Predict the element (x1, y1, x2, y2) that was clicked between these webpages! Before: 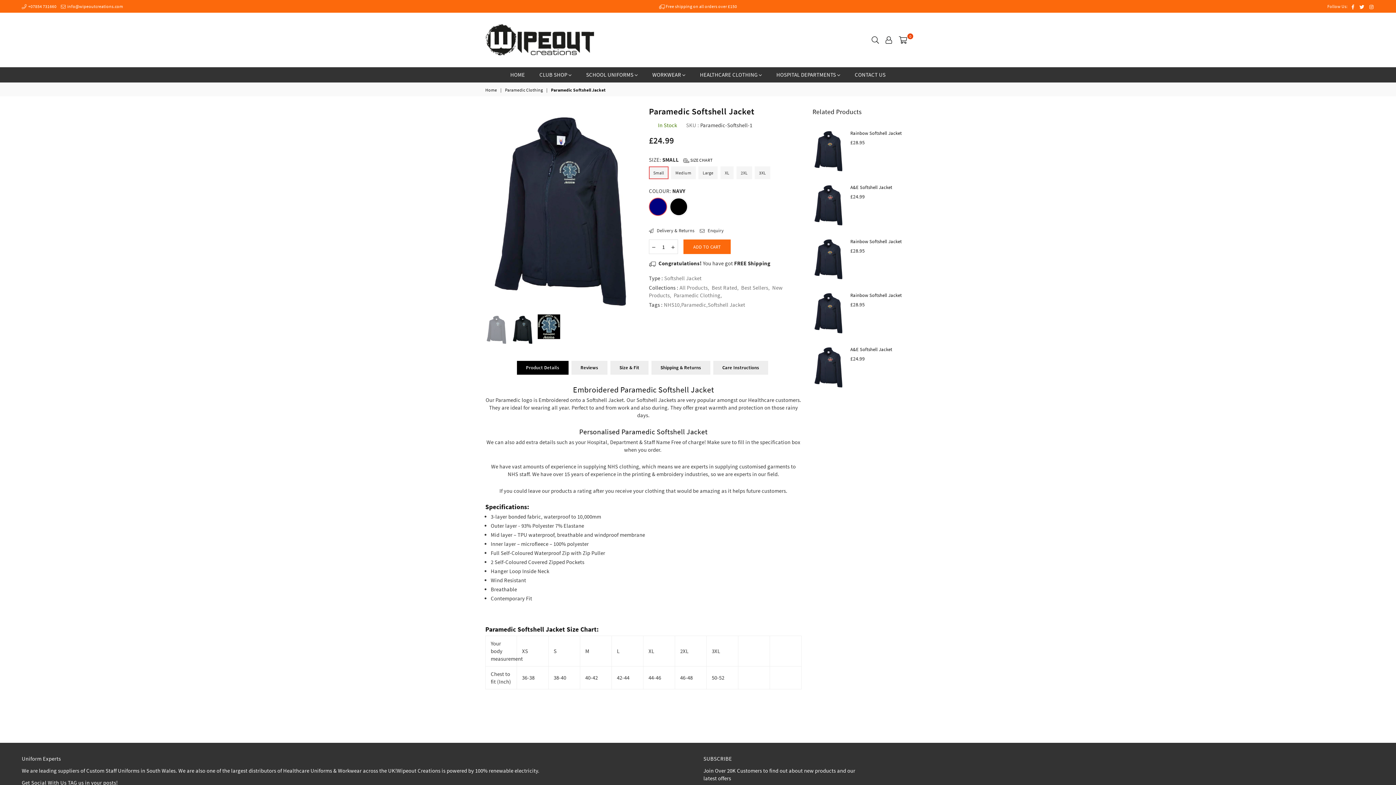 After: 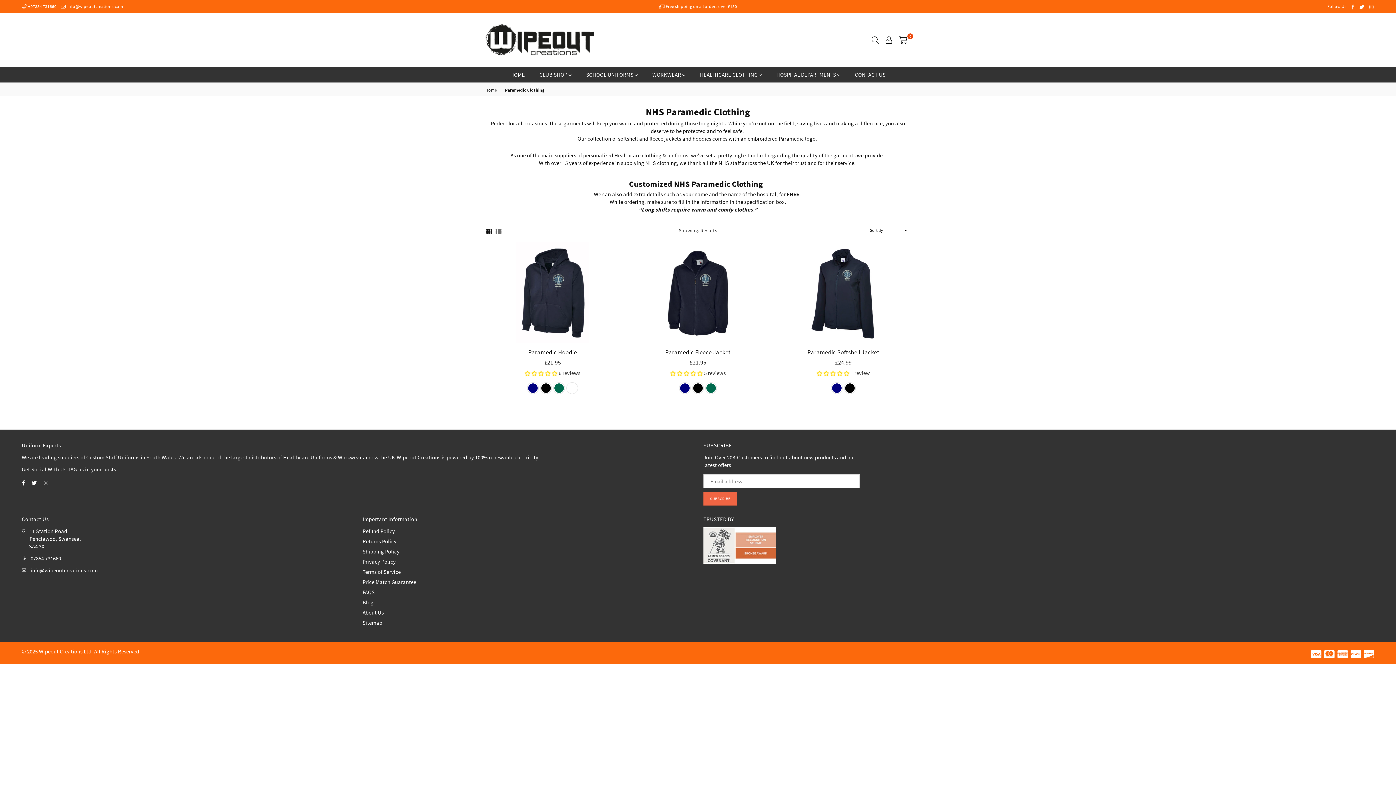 Action: bbox: (673, 292, 720, 298) label: Paramedic Clothing